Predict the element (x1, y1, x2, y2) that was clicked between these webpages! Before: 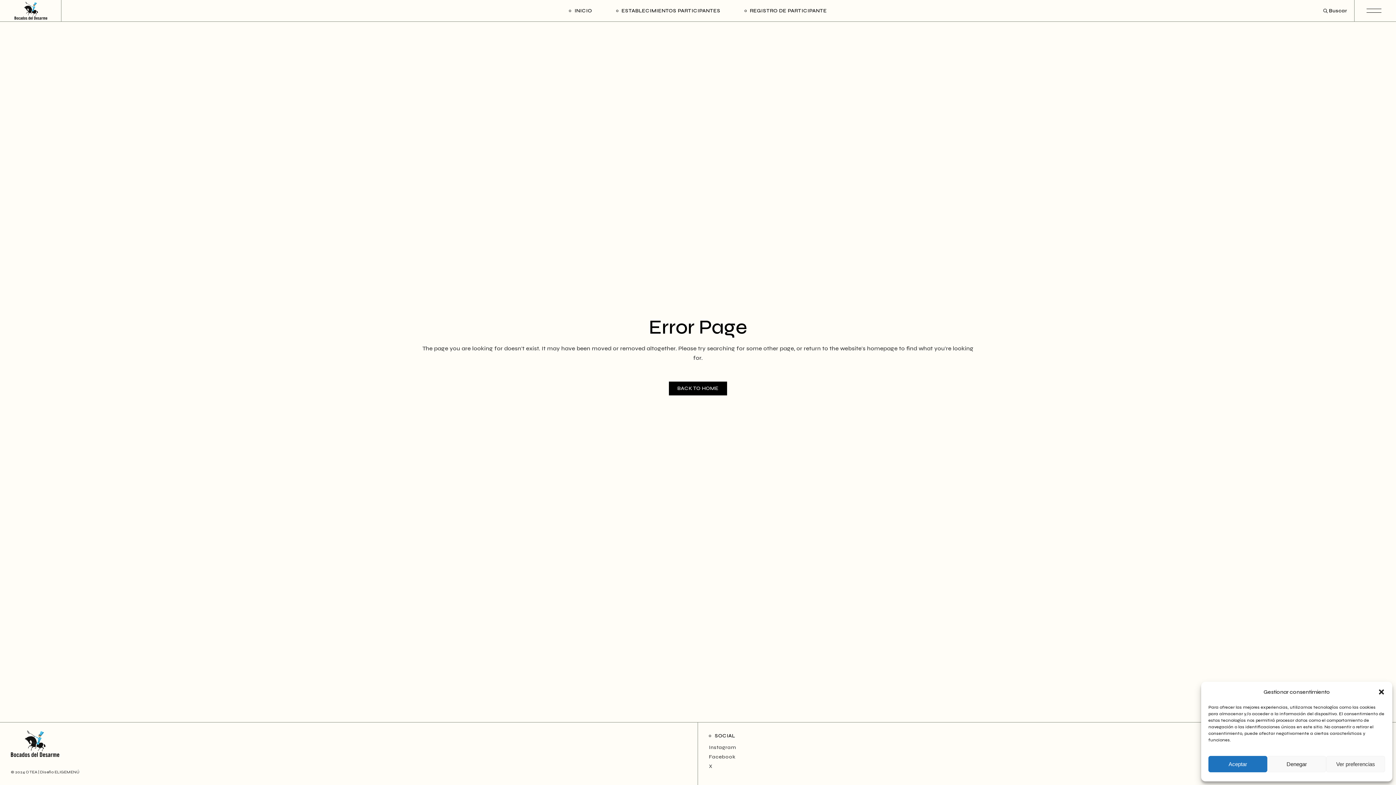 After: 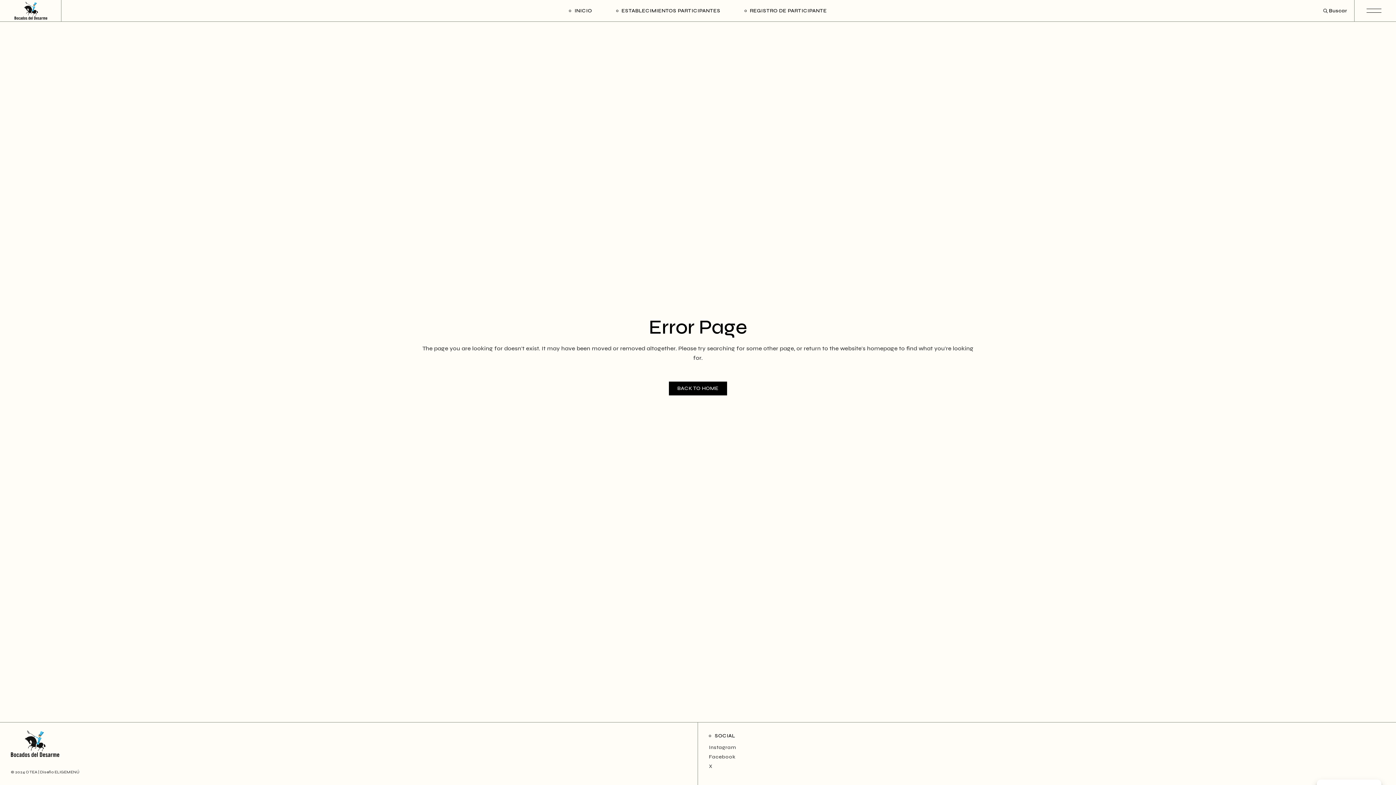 Action: bbox: (1267, 756, 1326, 772) label: Denegar